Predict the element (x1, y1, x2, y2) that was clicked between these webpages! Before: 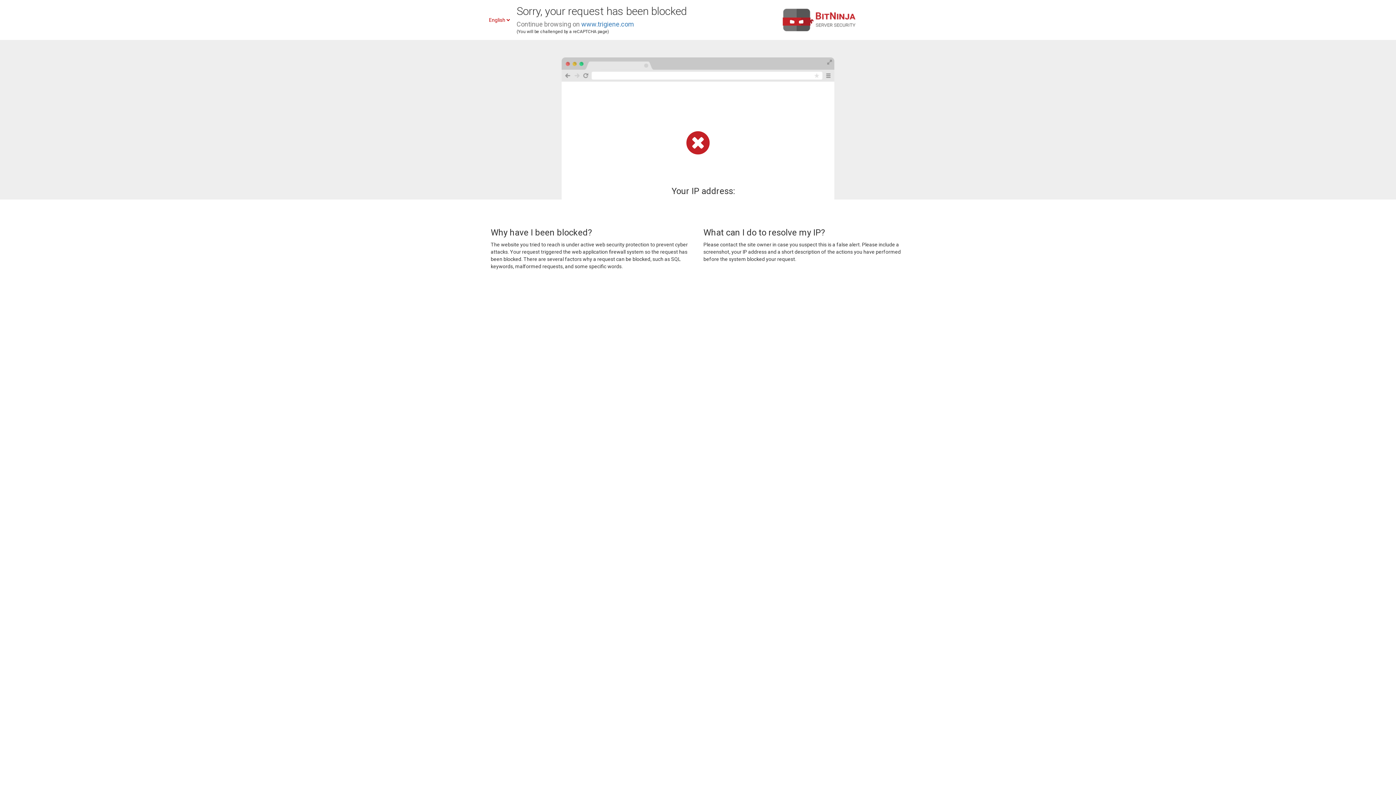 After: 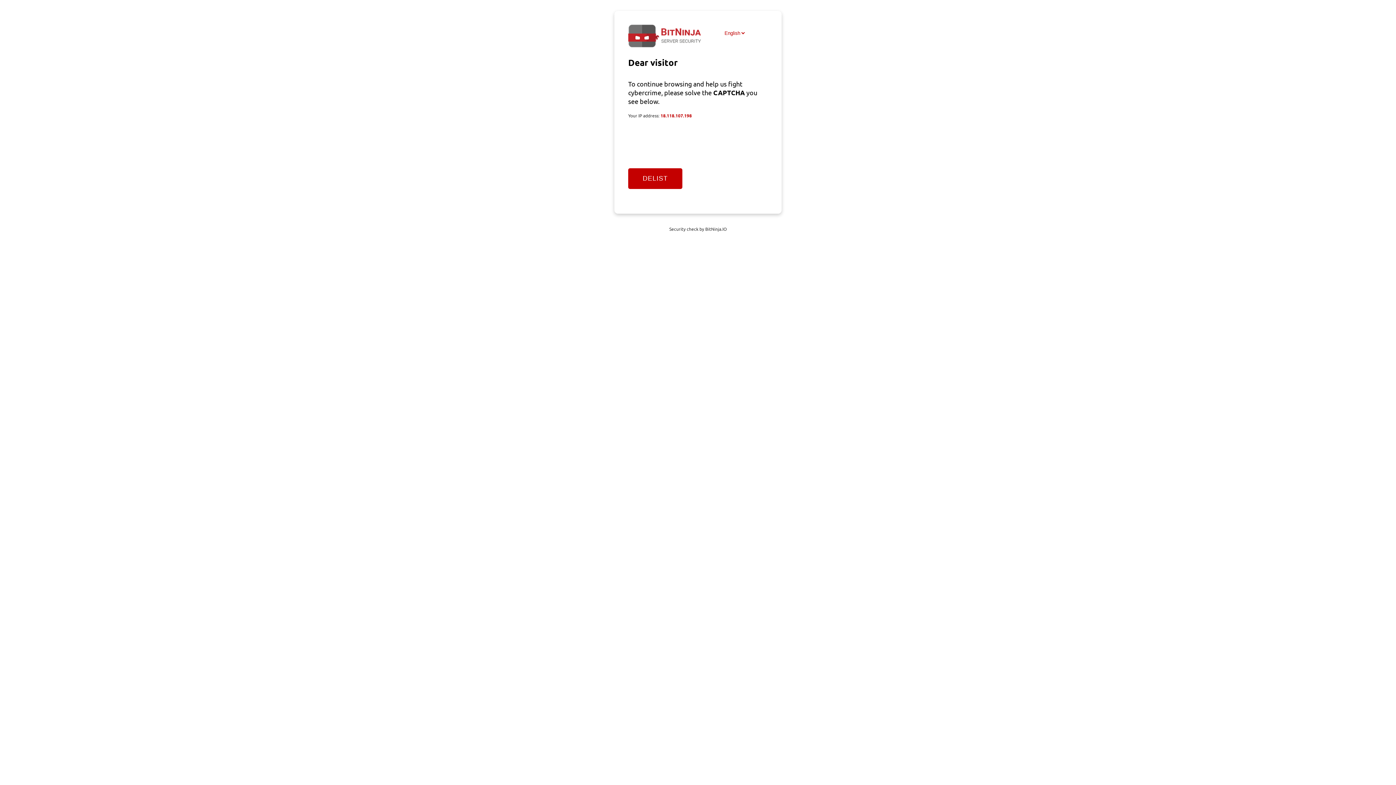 Action: label: www.trigiene.com bbox: (581, 20, 634, 28)